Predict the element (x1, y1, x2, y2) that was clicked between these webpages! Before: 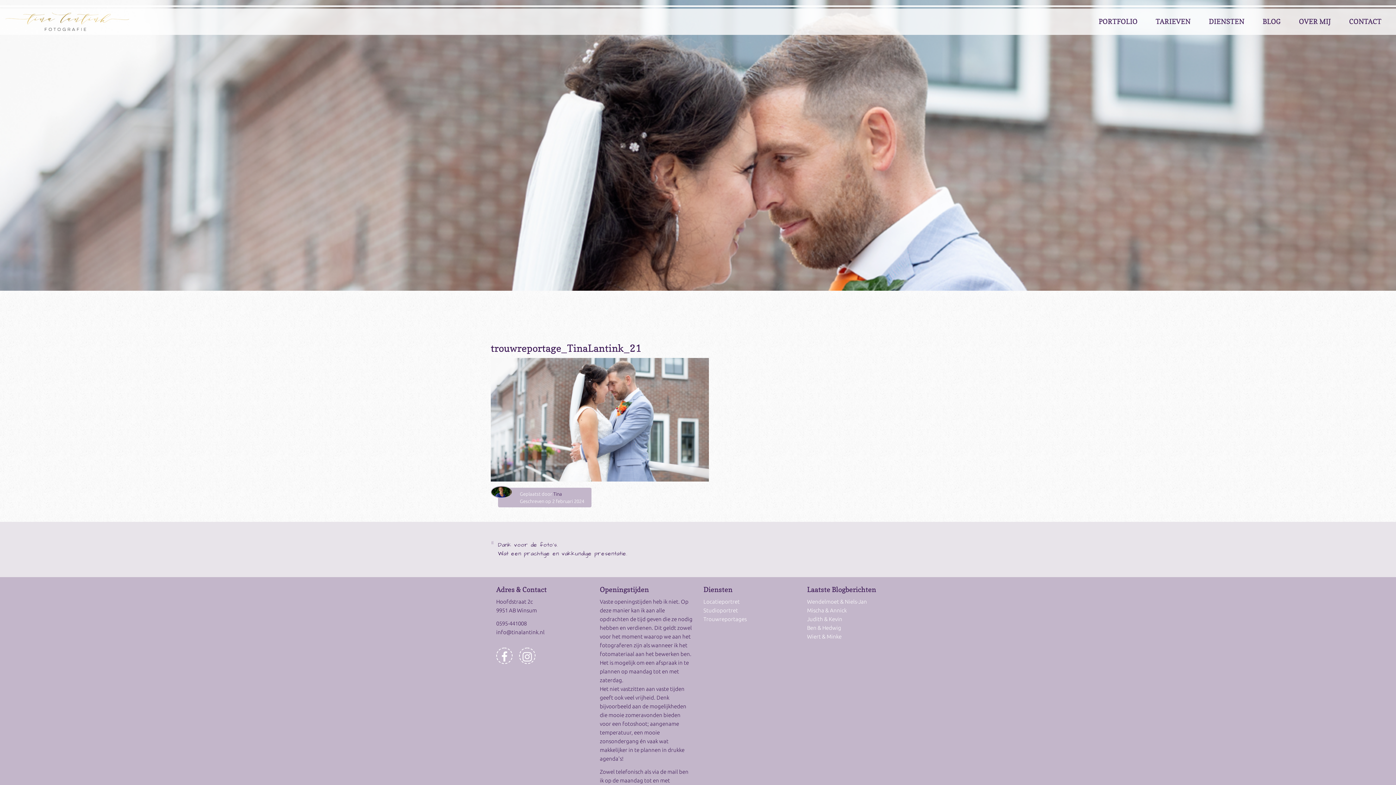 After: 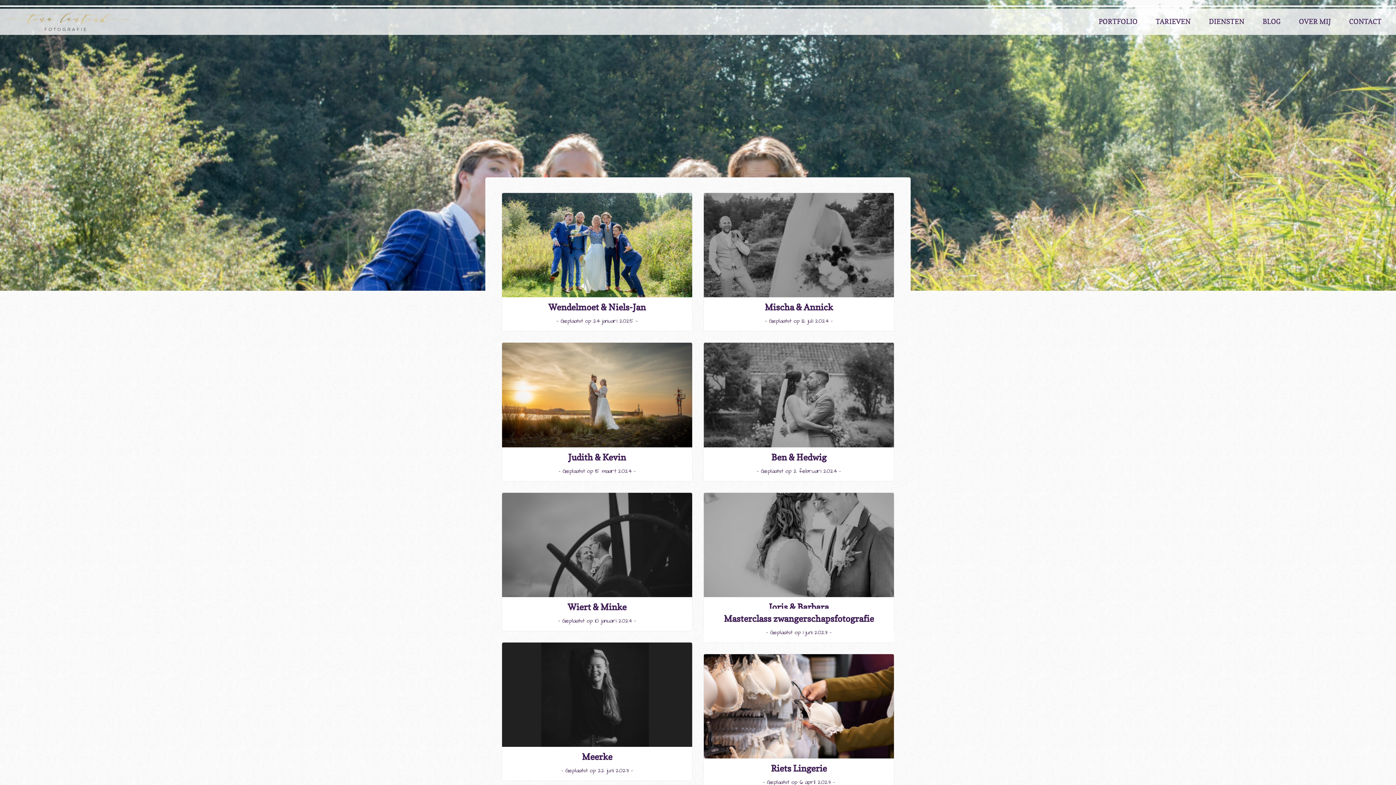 Action: label: Tina bbox: (553, 491, 562, 496)